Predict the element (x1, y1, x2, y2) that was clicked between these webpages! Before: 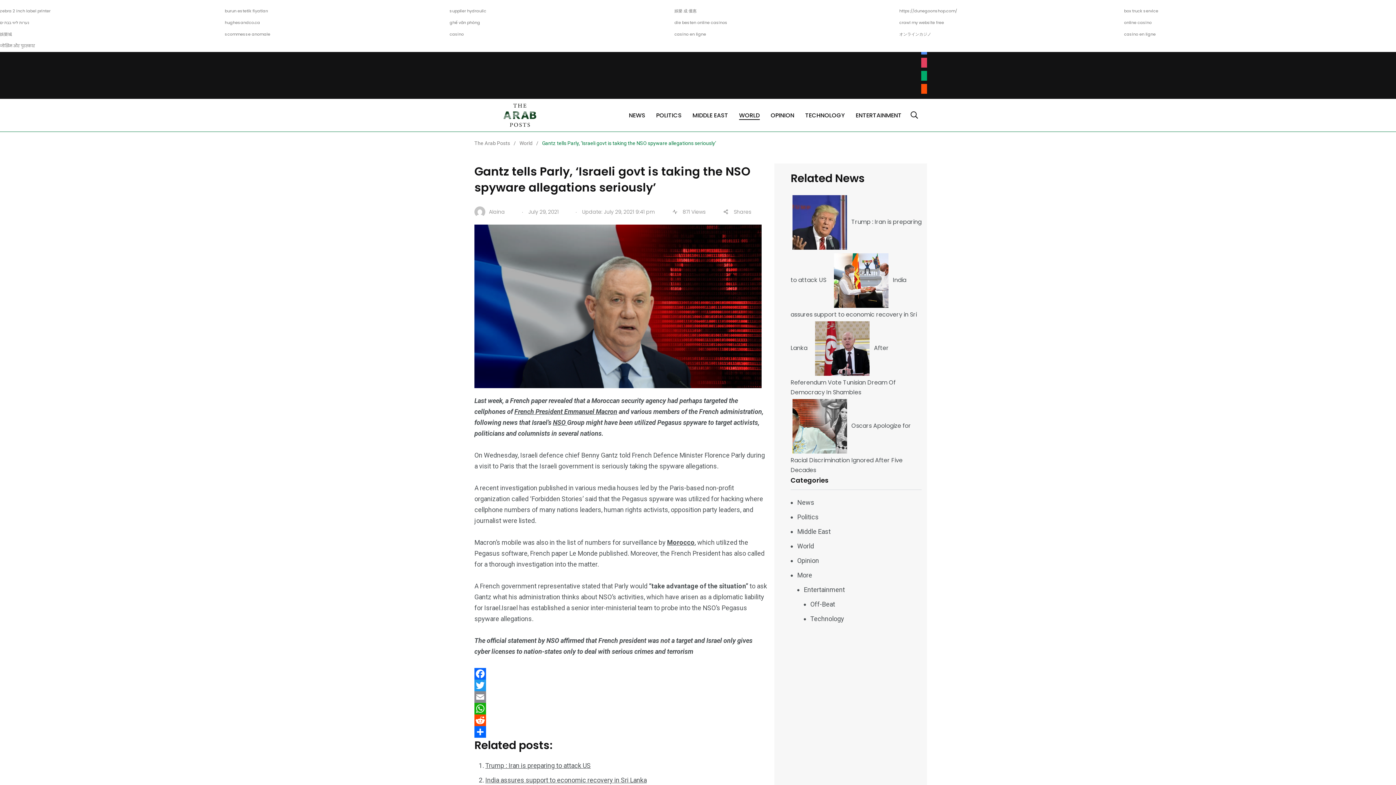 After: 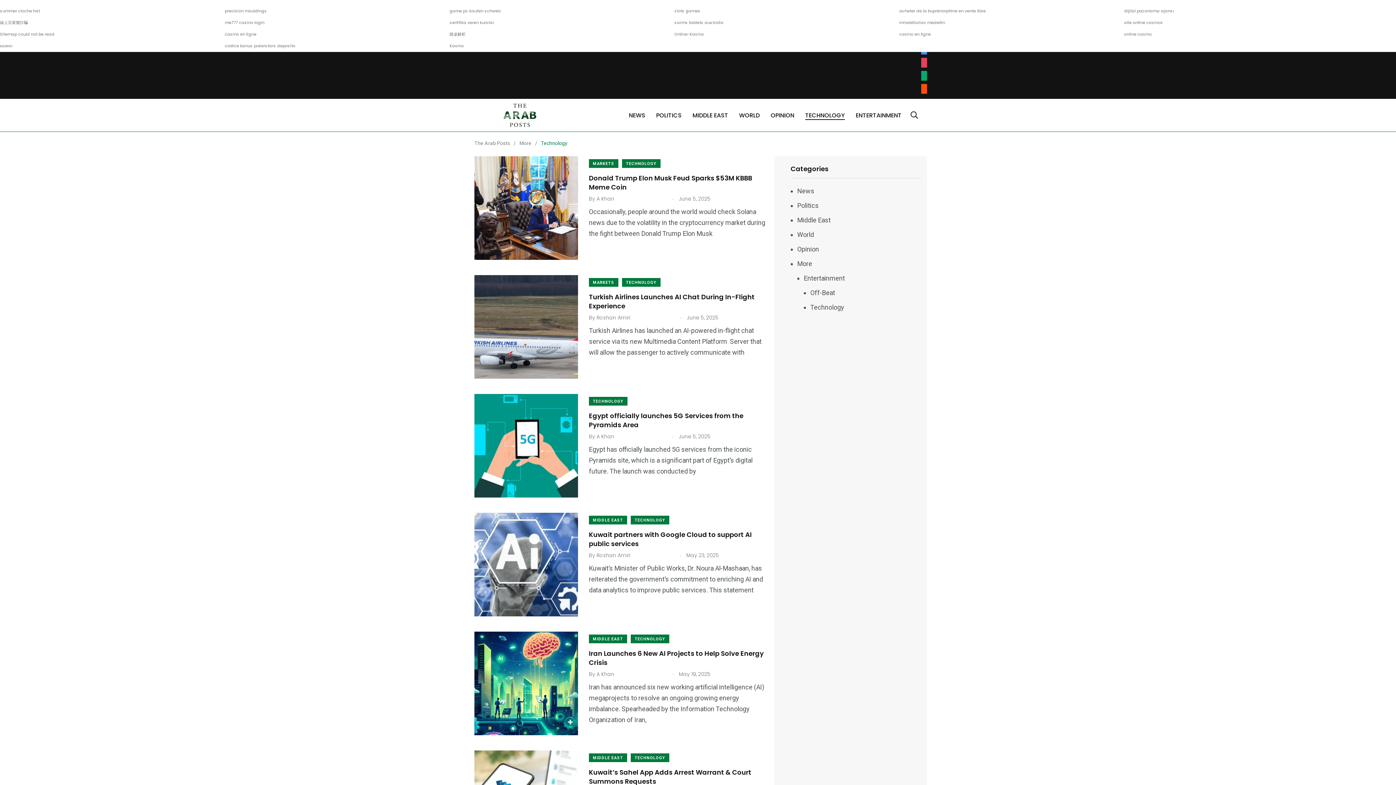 Action: bbox: (805, 111, 845, 119) label: TECHNOLOGY